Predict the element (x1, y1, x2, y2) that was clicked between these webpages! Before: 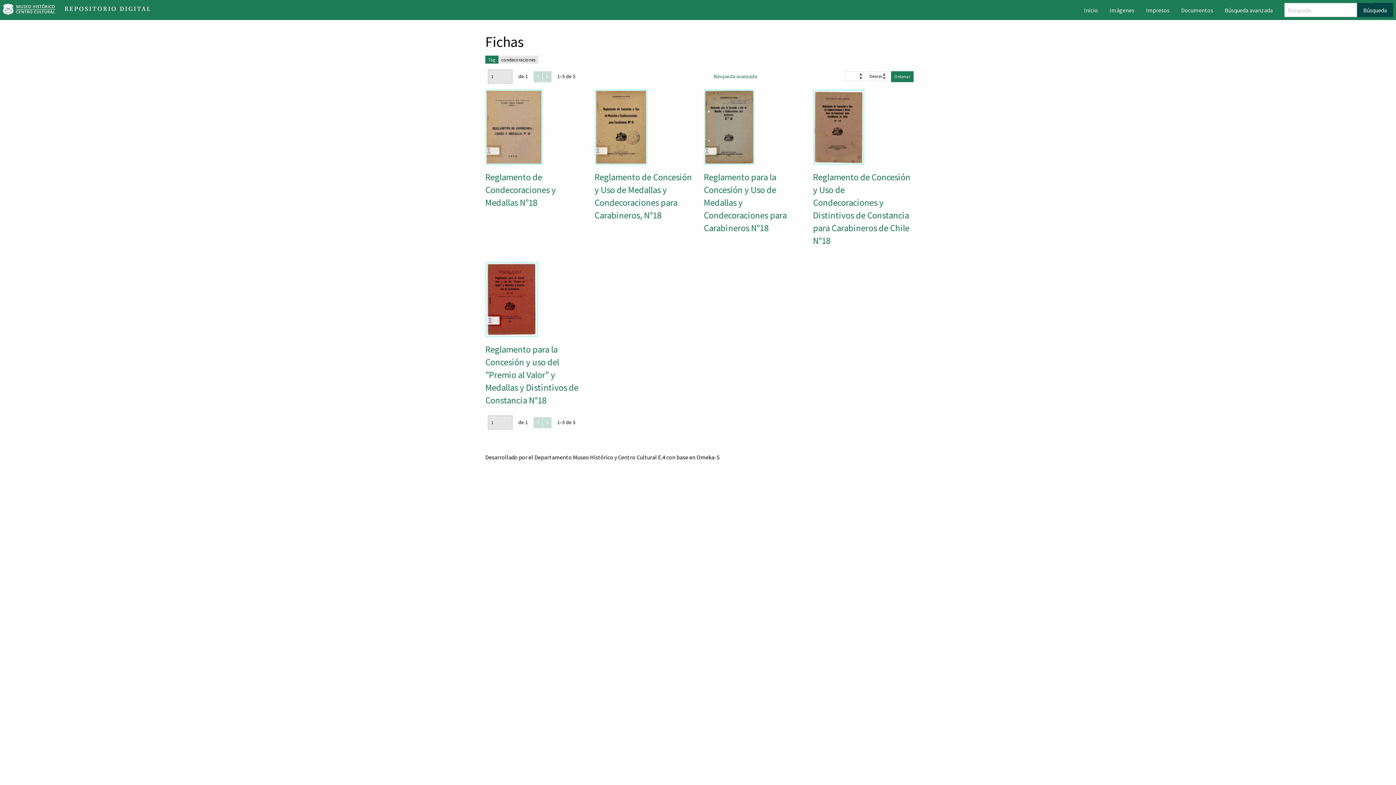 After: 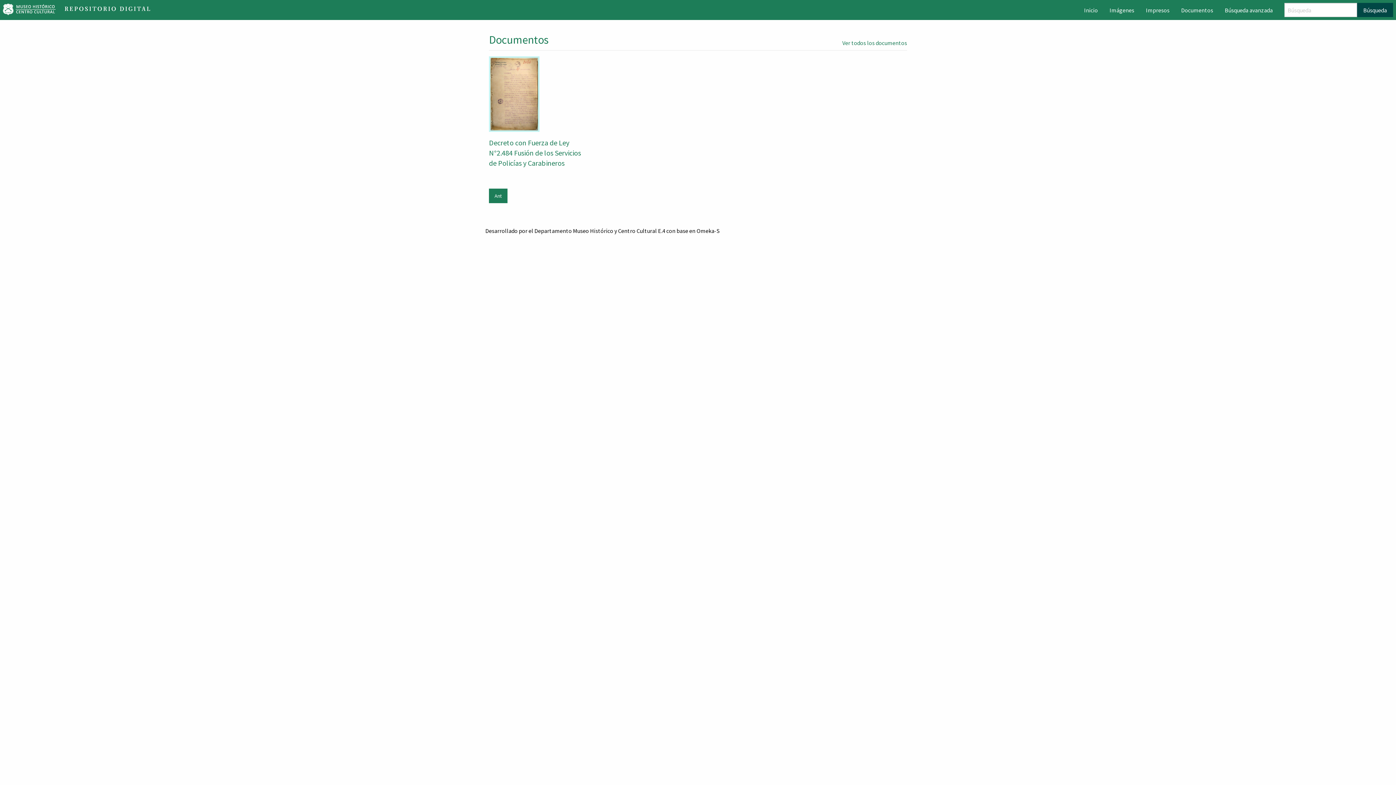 Action: bbox: (1175, 3, 1219, 16) label: Documentos